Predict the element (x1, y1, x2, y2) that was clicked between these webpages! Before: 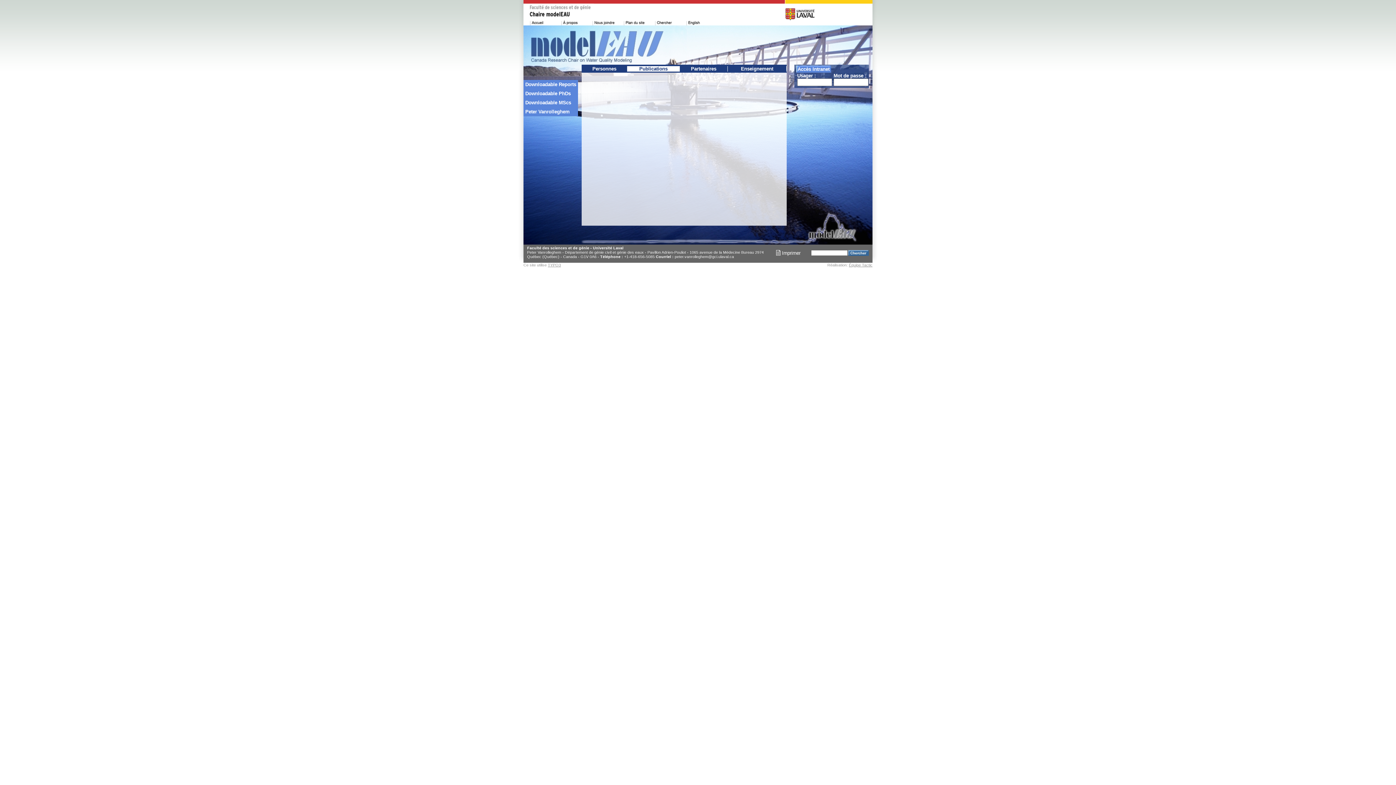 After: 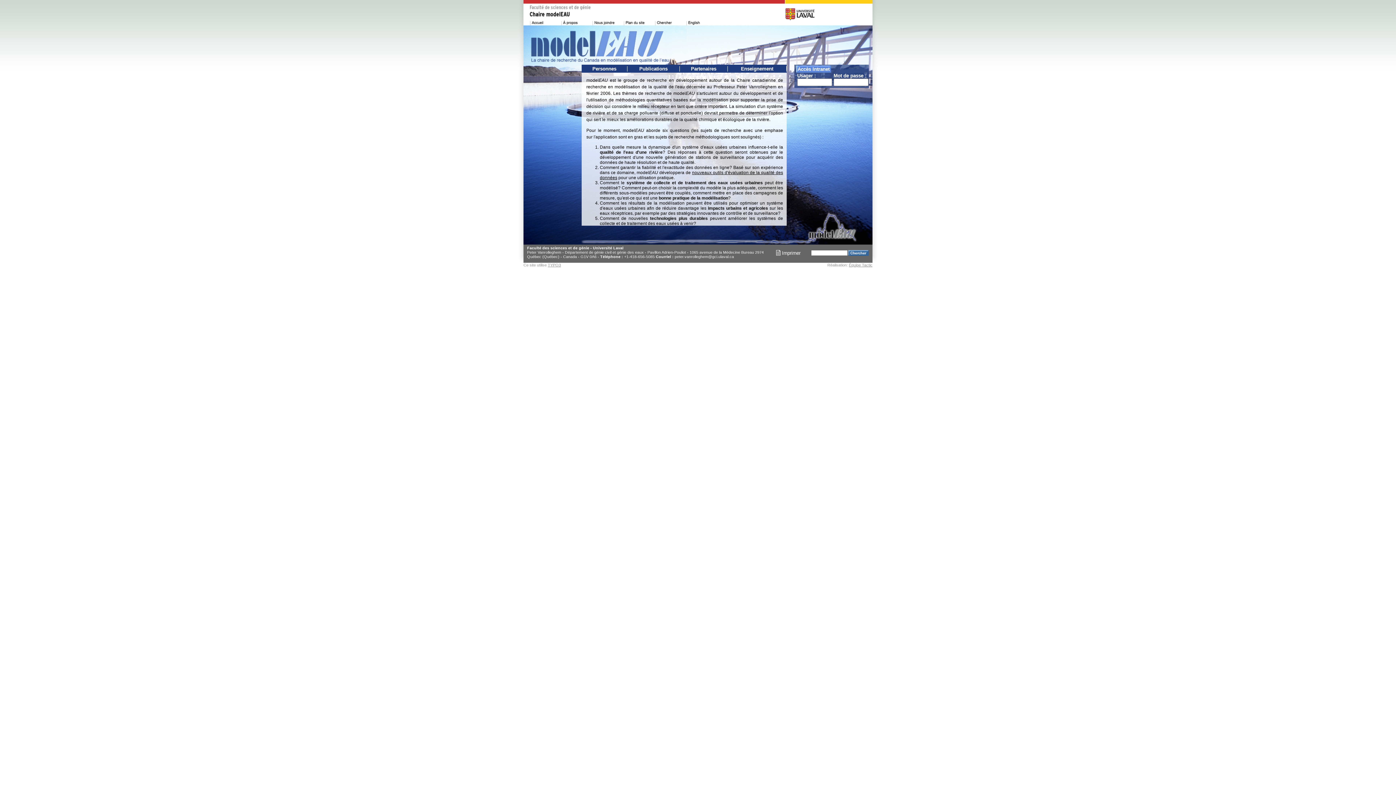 Action: bbox: (561, 19, 592, 25)